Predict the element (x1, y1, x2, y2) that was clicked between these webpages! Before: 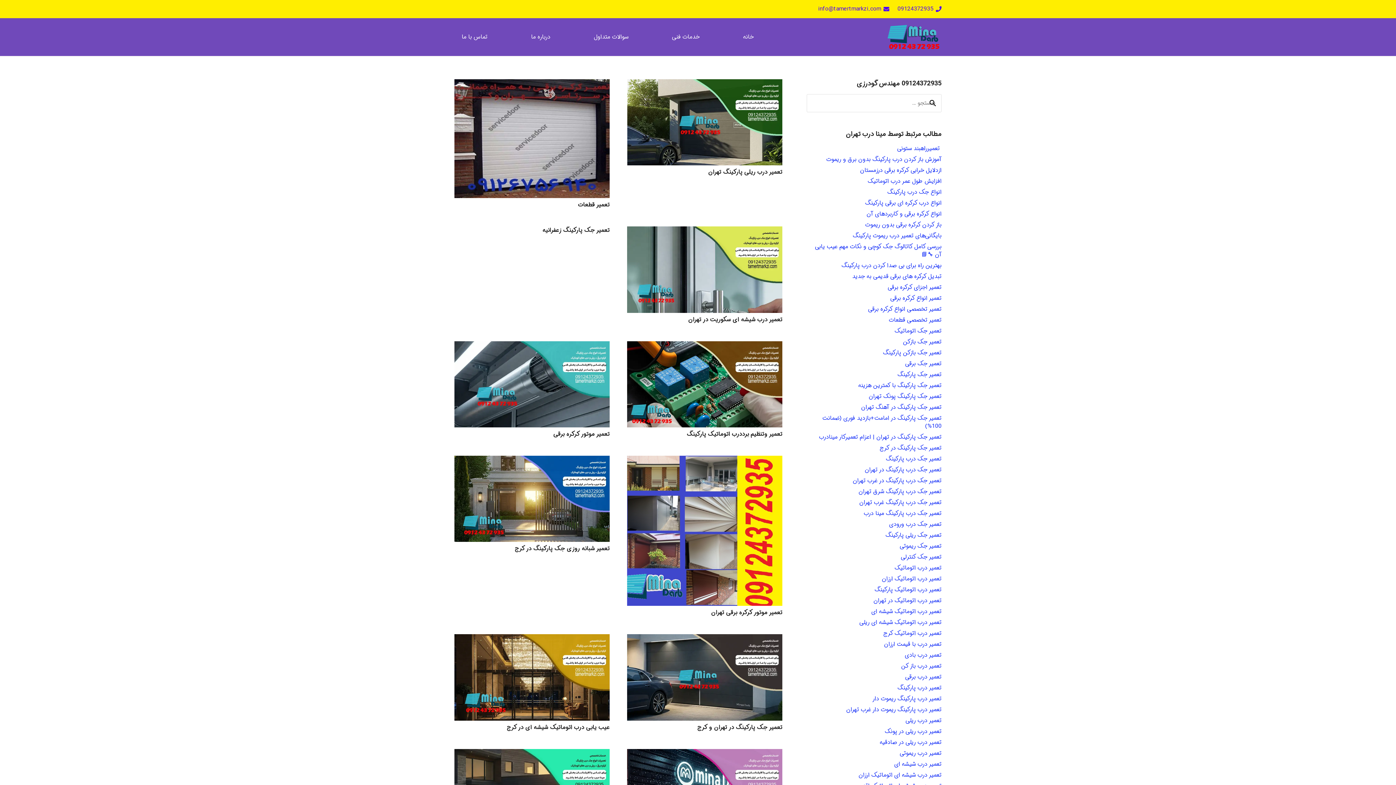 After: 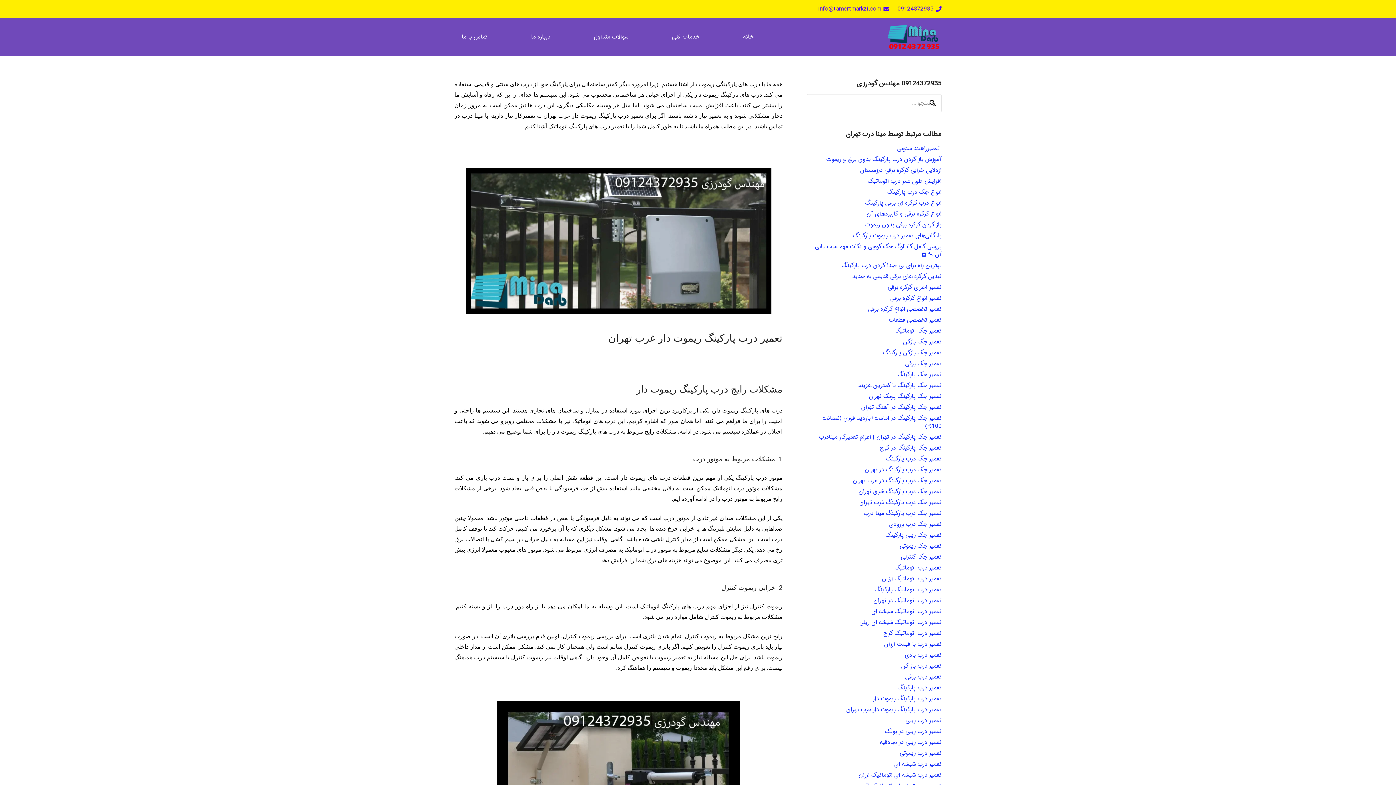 Action: label: تعمیر درب پارکینگ ریموت دار غرب تهران bbox: (846, 705, 941, 714)